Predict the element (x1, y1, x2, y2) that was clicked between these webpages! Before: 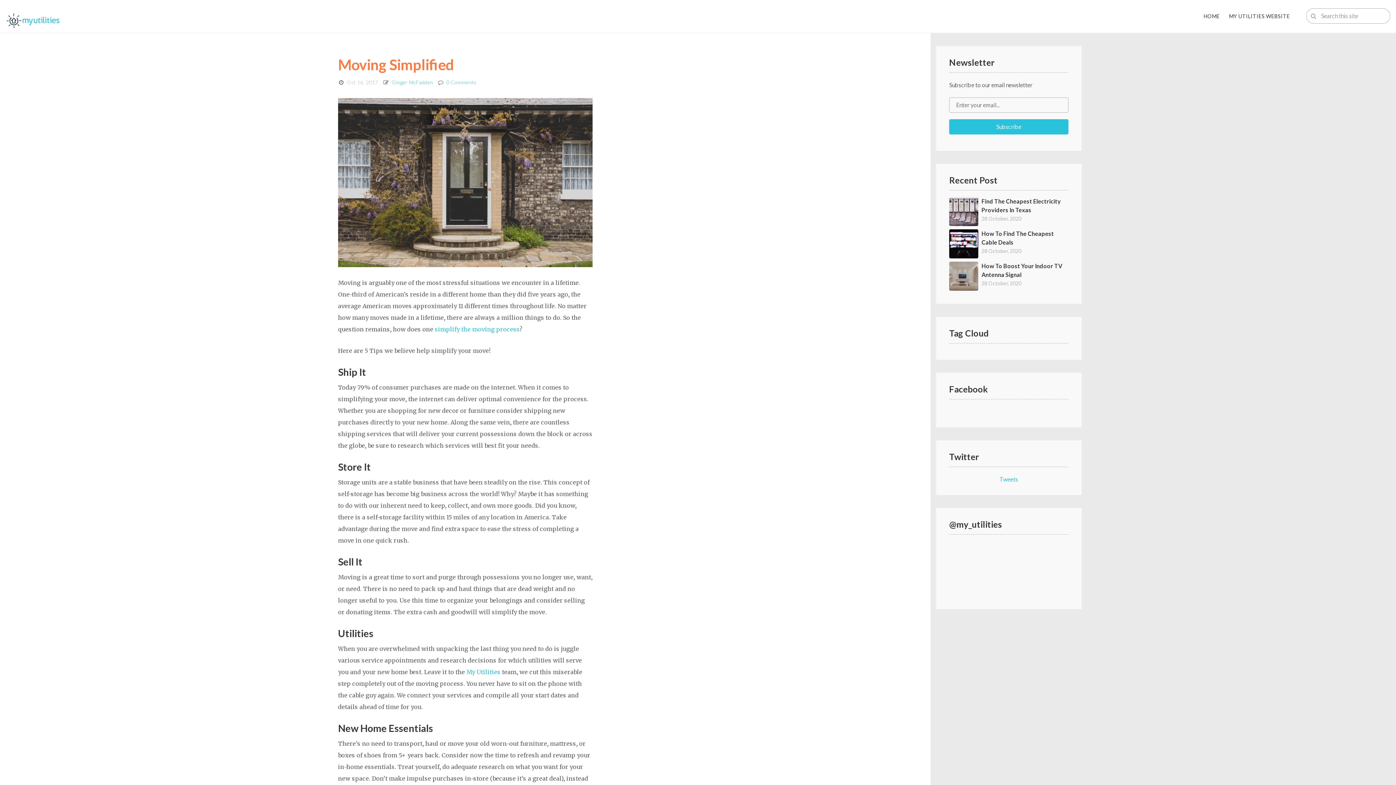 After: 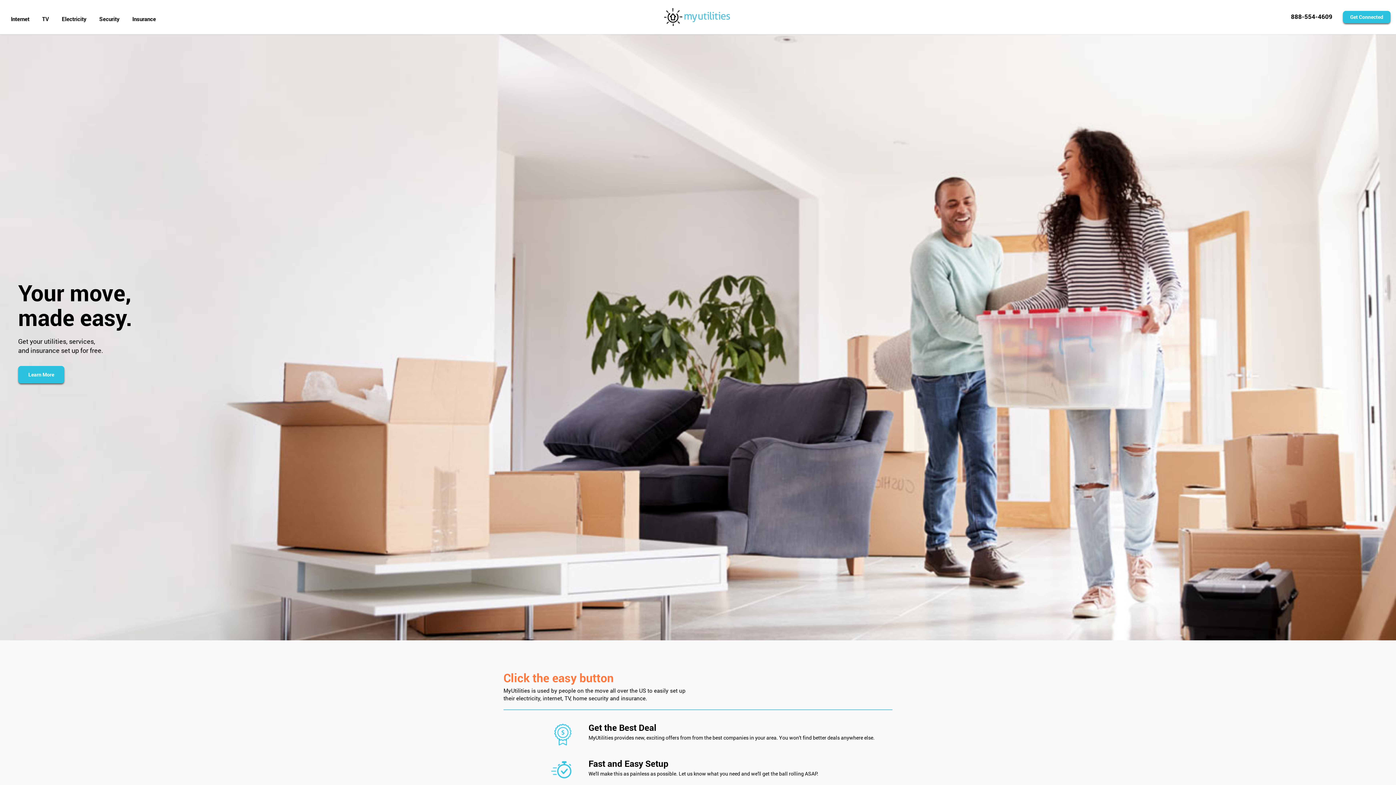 Action: bbox: (466, 668, 500, 676) label: My Utilities